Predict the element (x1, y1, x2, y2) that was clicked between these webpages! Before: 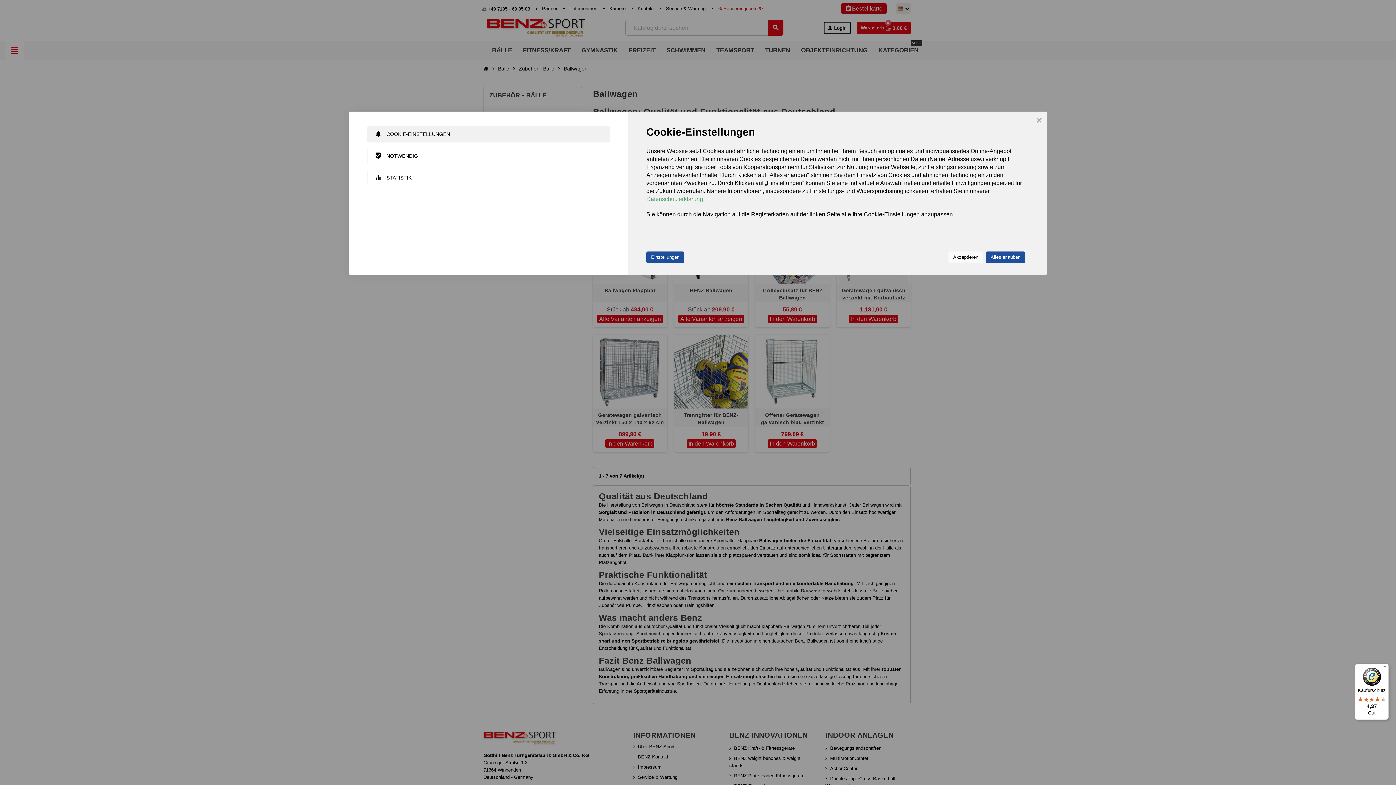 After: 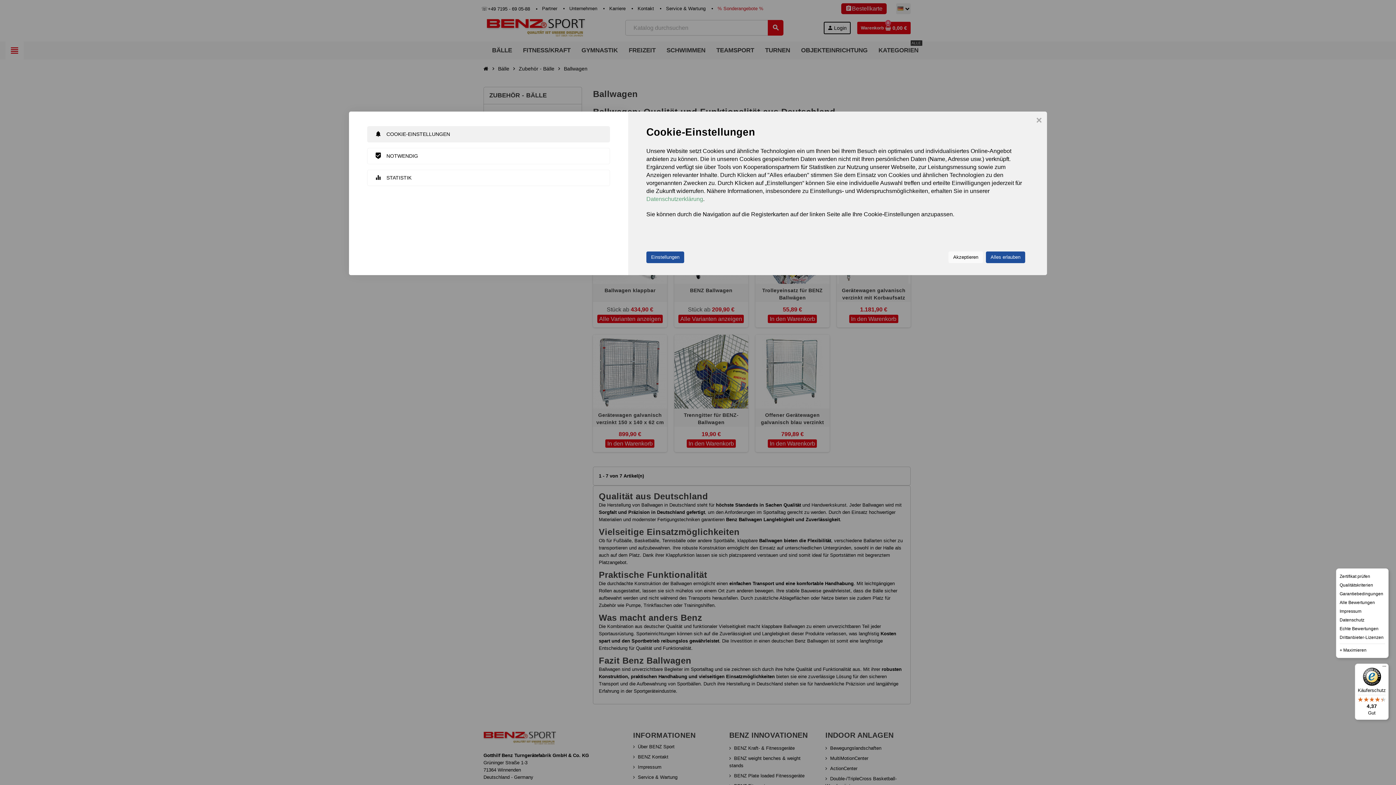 Action: bbox: (1380, 664, 1389, 672) label: Menü